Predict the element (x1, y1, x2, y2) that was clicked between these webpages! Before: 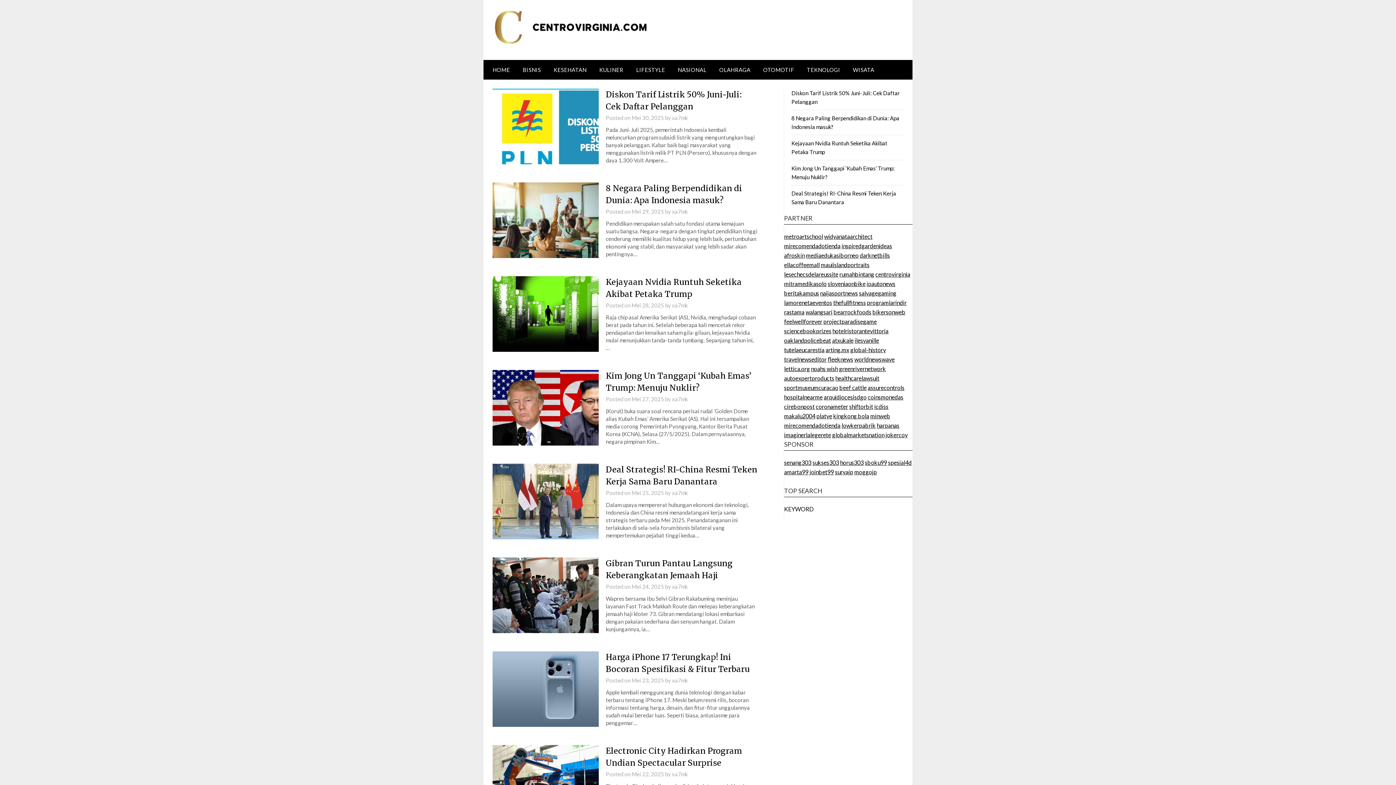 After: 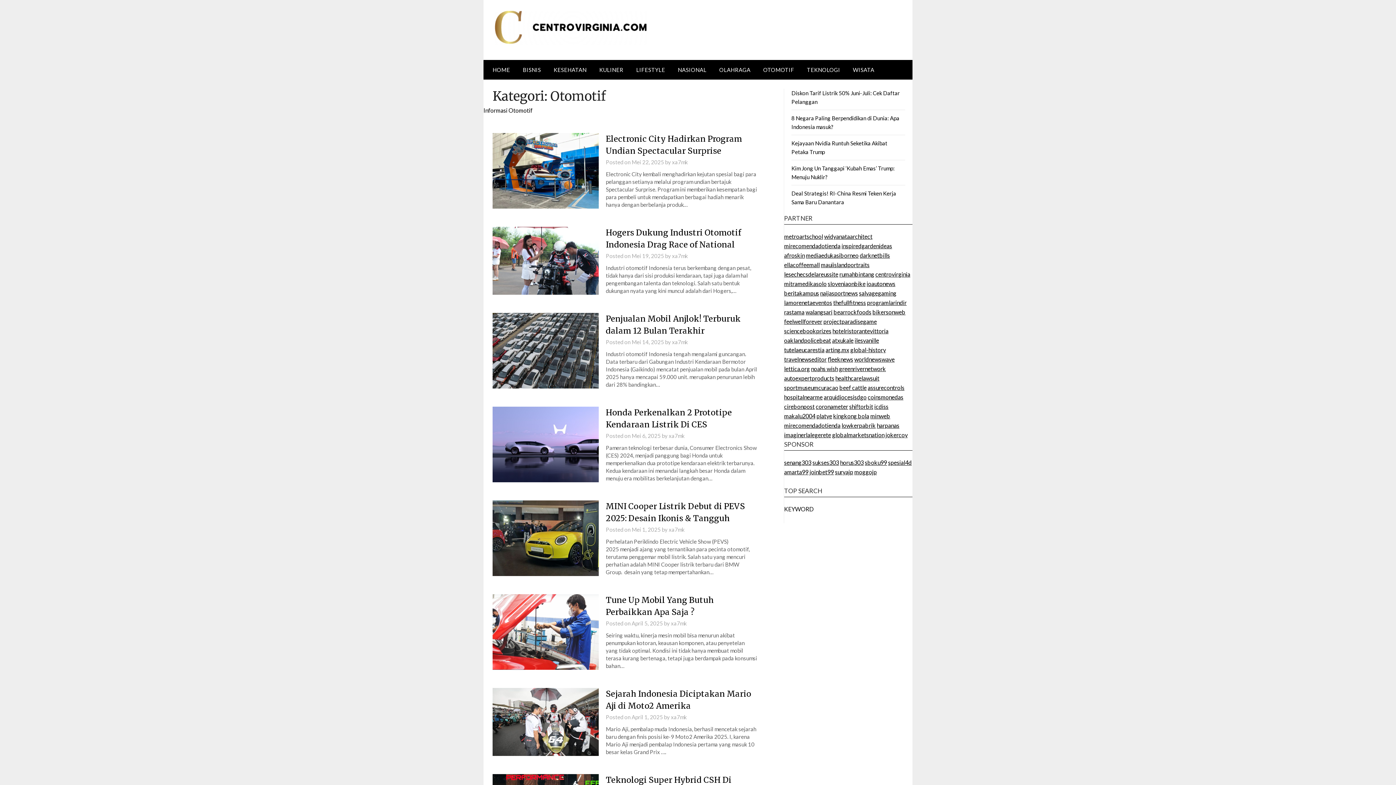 Action: label: OTOMOTIF bbox: (757, 60, 800, 79)